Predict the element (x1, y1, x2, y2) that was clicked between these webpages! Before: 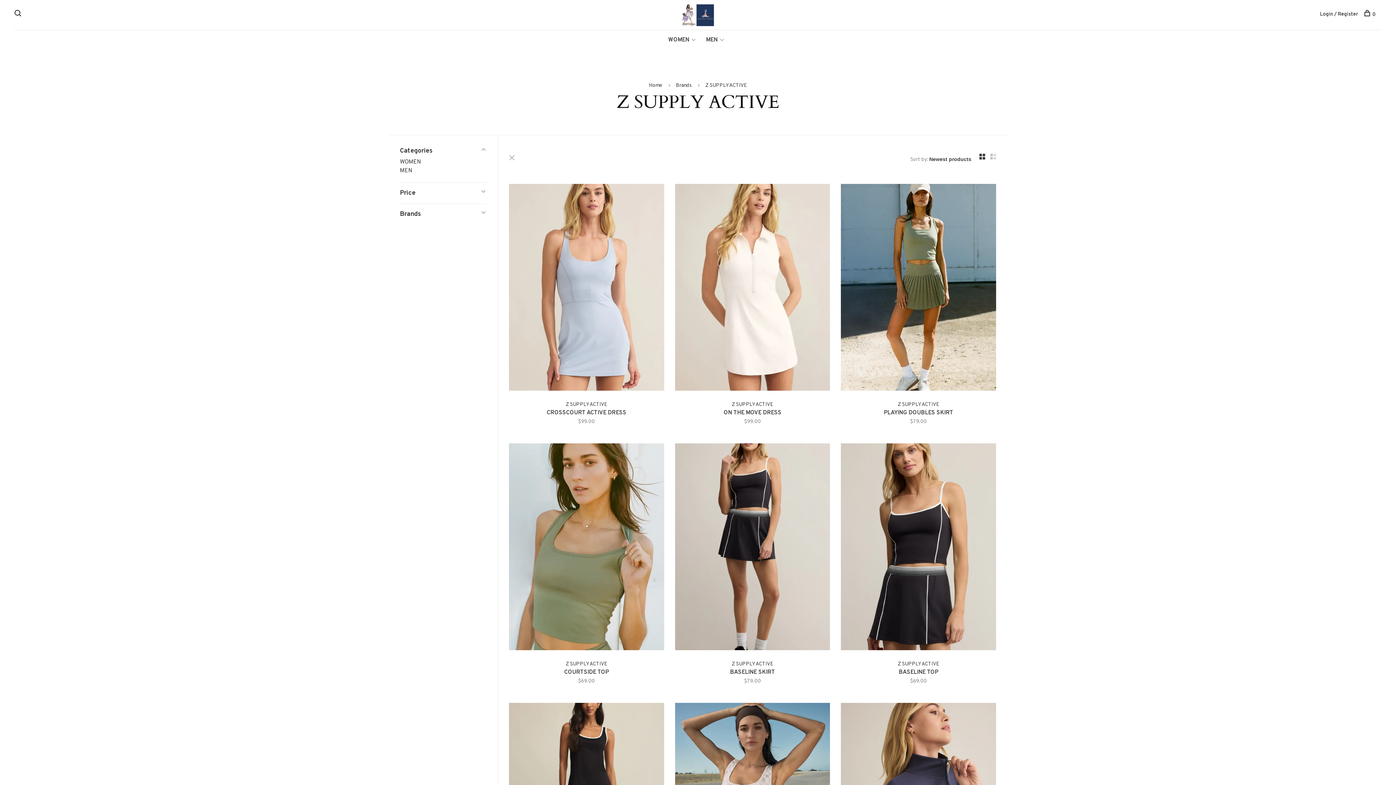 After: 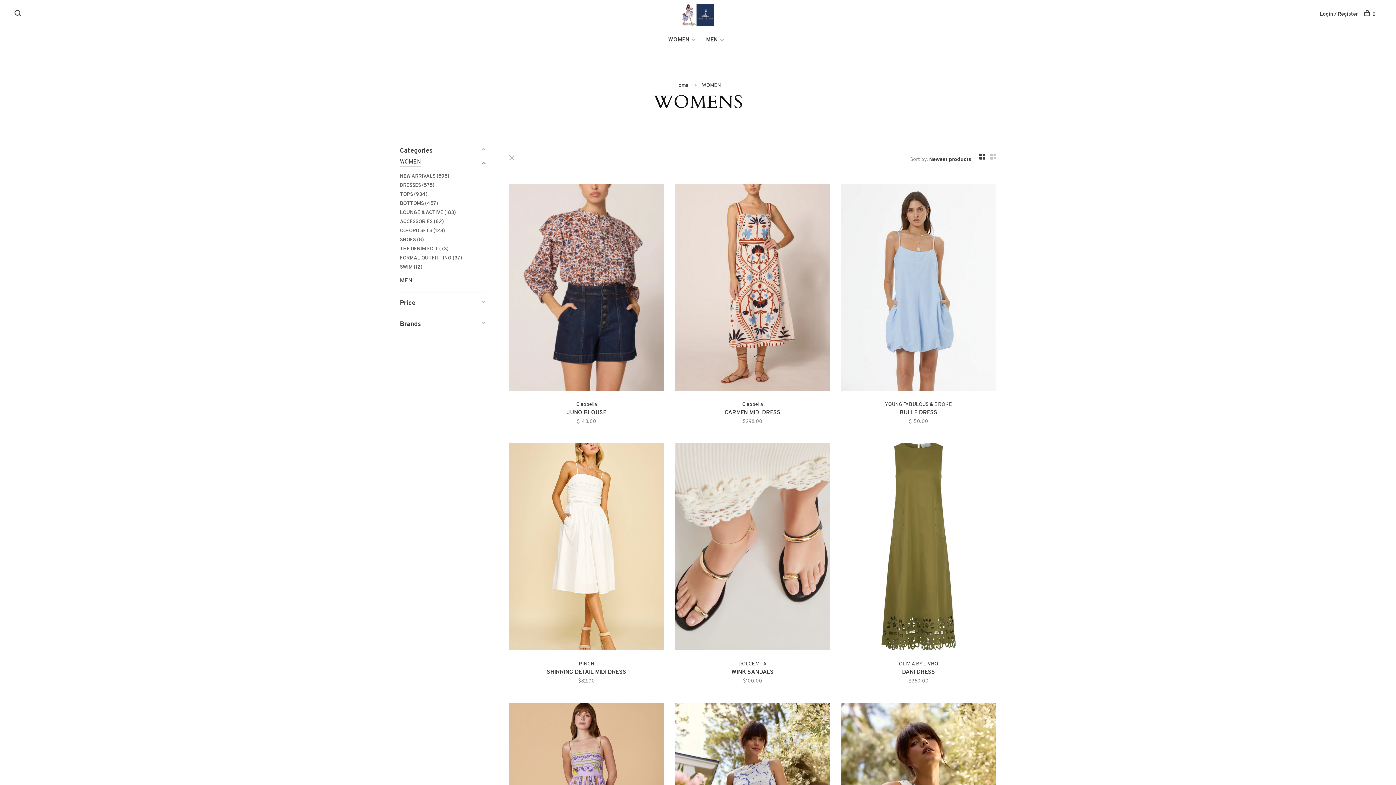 Action: label: WOMEN bbox: (668, 36, 689, 43)